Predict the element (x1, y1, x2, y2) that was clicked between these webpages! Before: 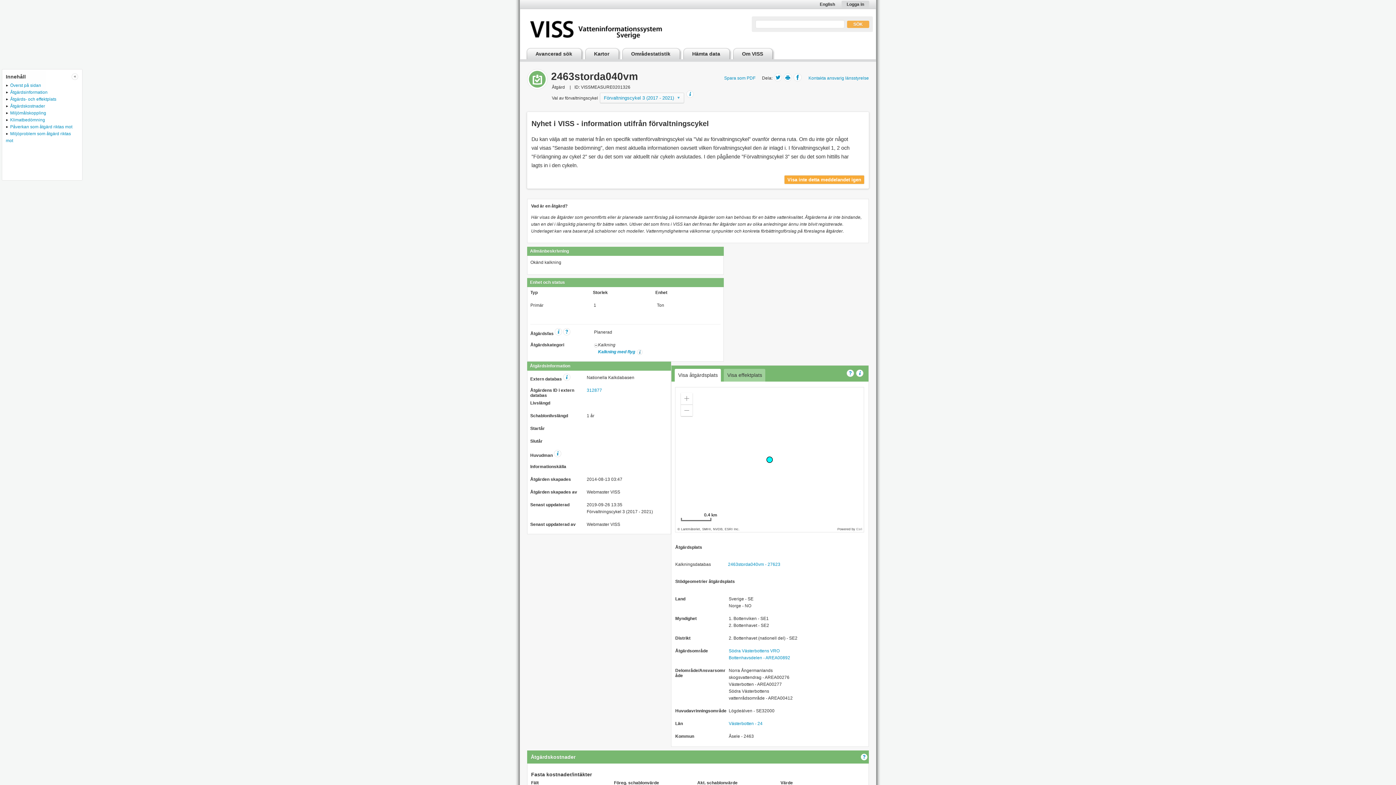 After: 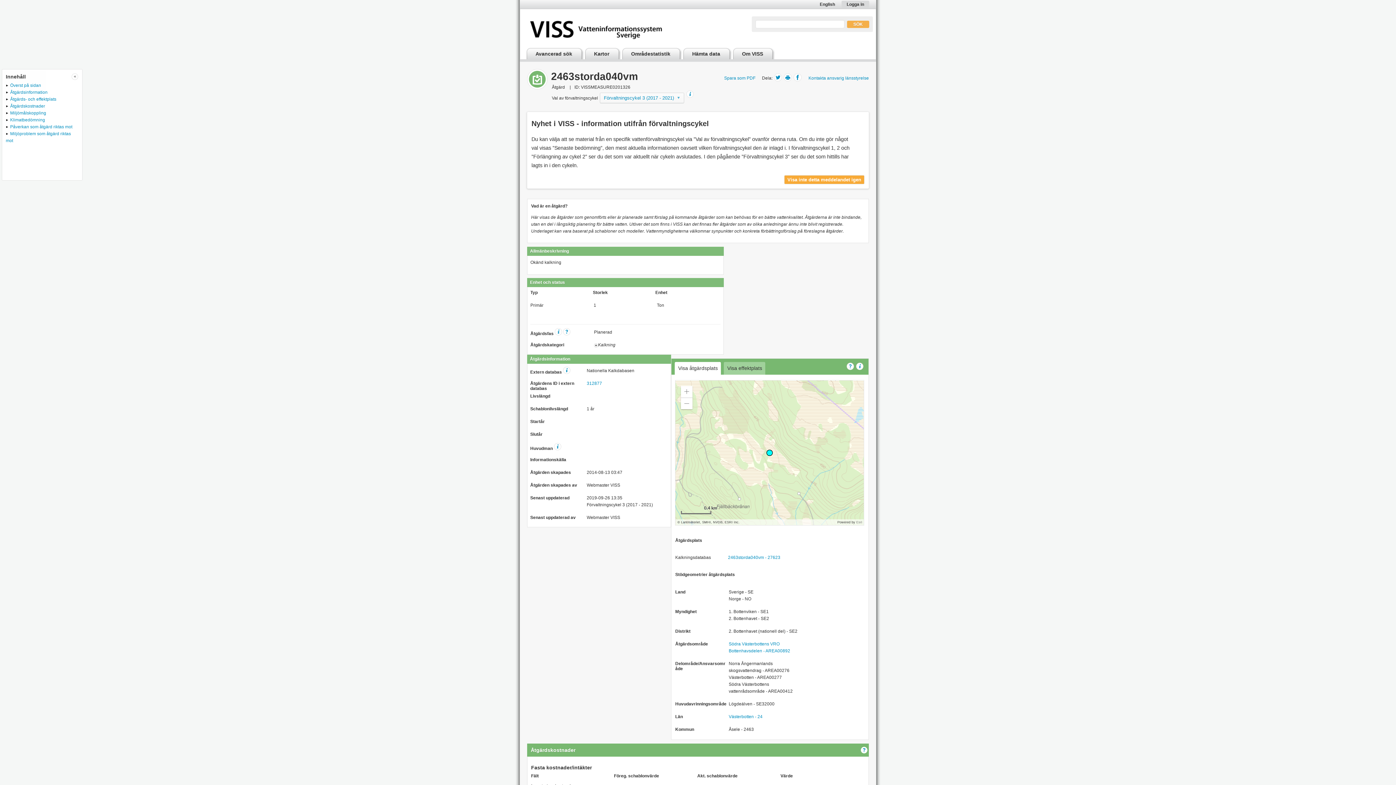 Action: bbox: (594, 342, 598, 347)